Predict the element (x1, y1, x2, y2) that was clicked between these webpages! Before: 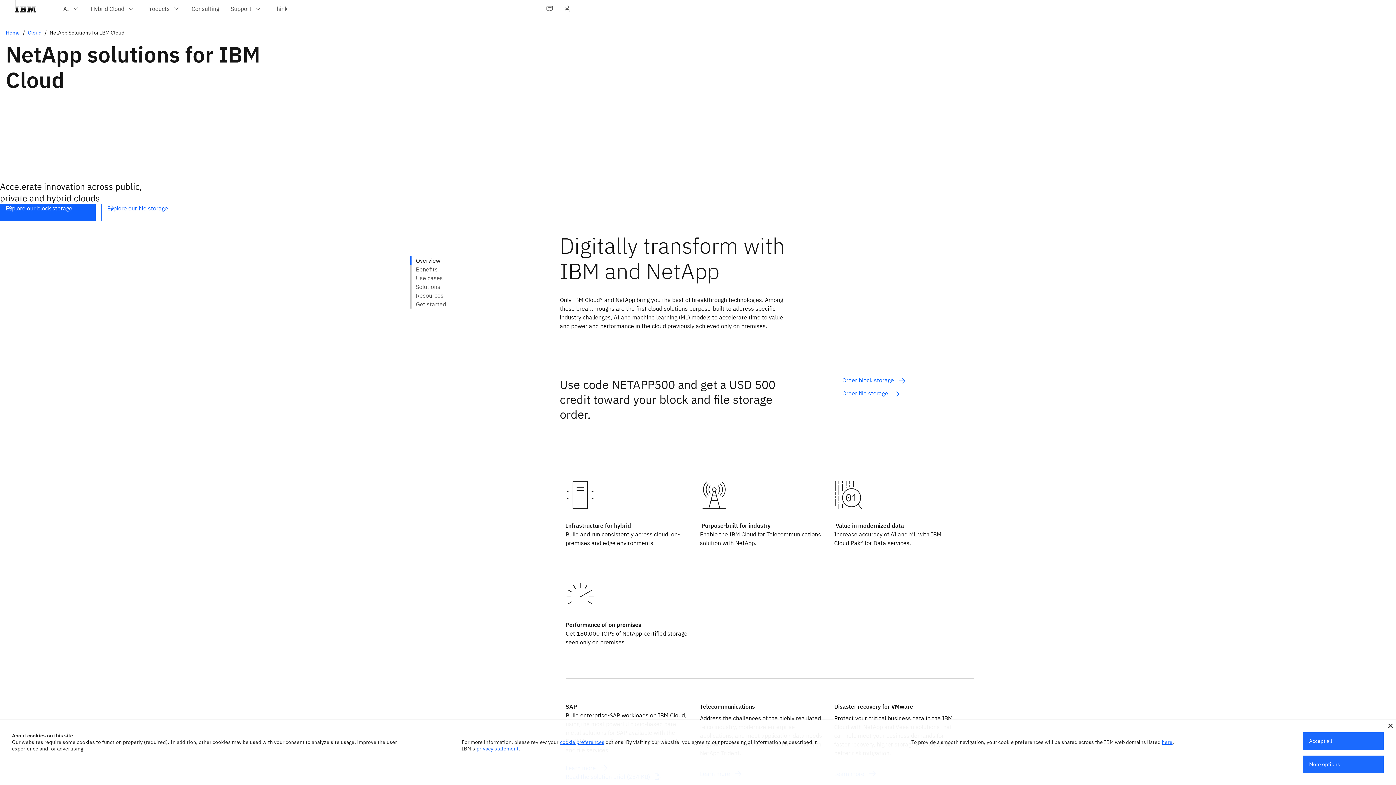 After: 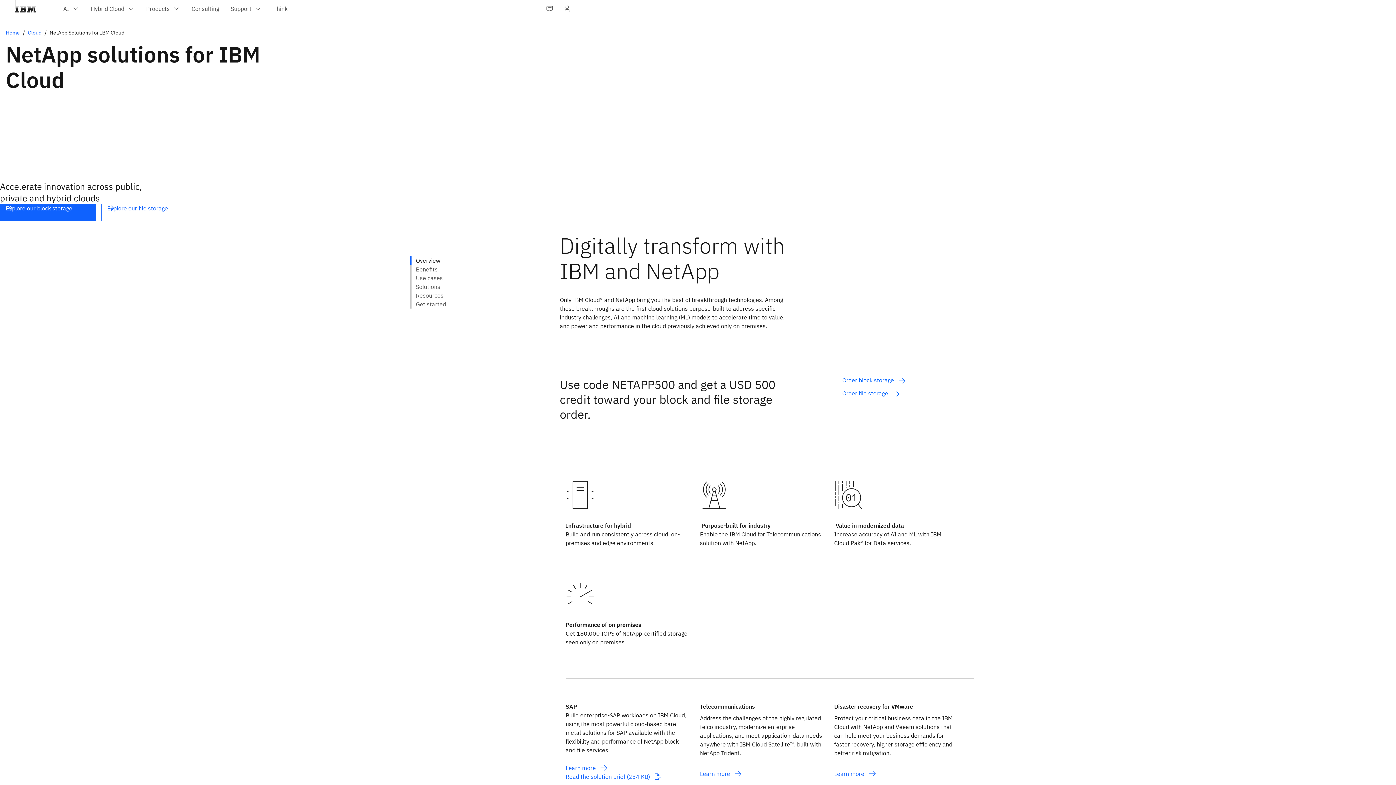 Action: bbox: (1388, 724, 1393, 728)